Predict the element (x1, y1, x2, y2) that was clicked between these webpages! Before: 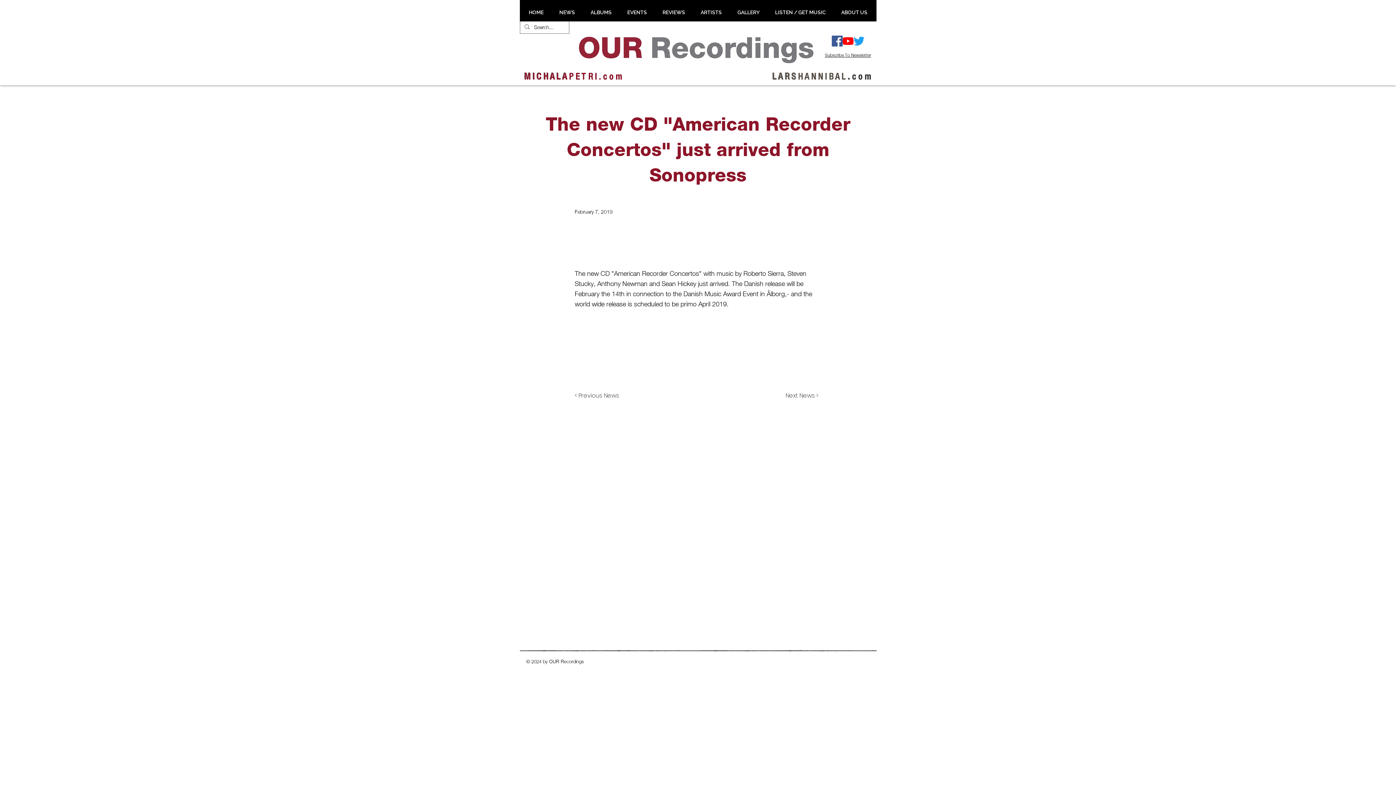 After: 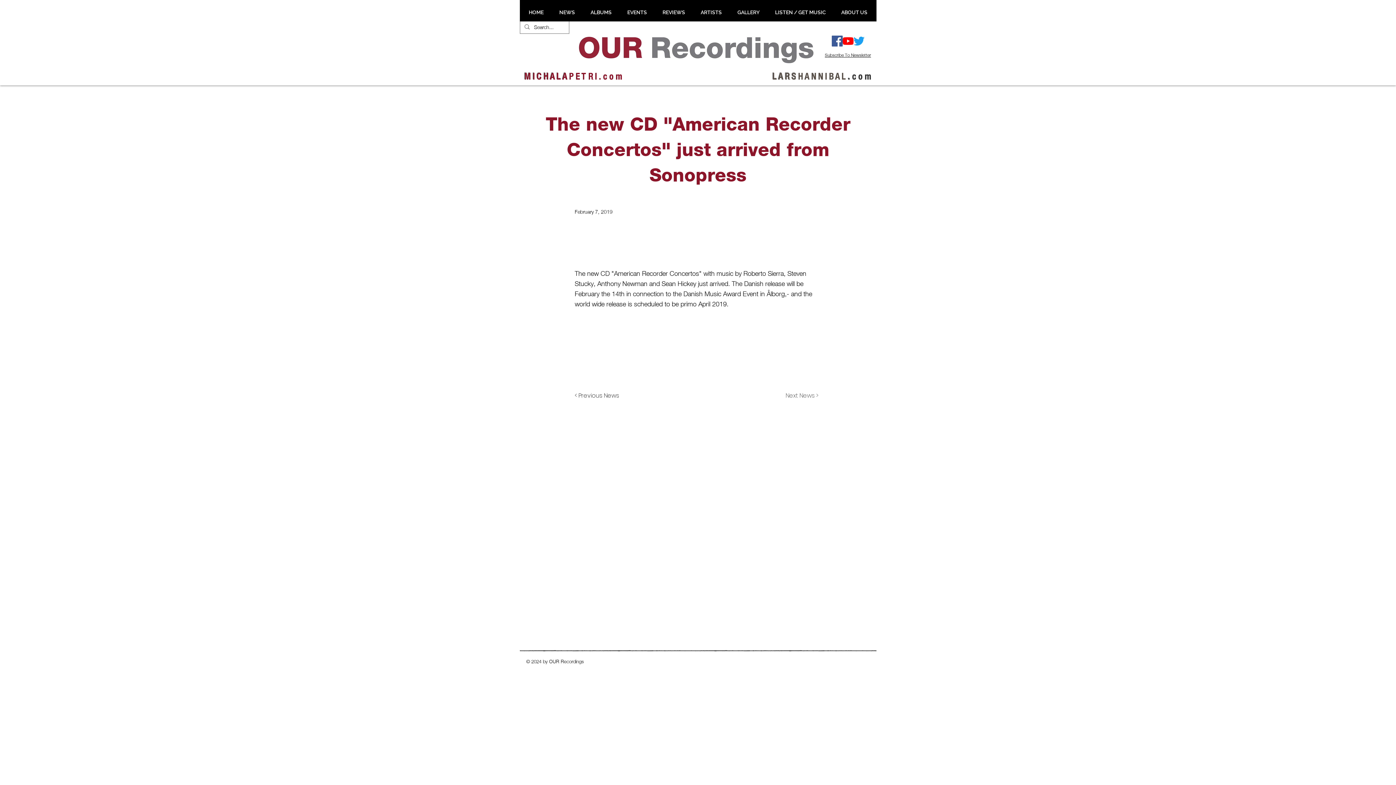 Action: label: Next News > bbox: (785, 388, 822, 403)